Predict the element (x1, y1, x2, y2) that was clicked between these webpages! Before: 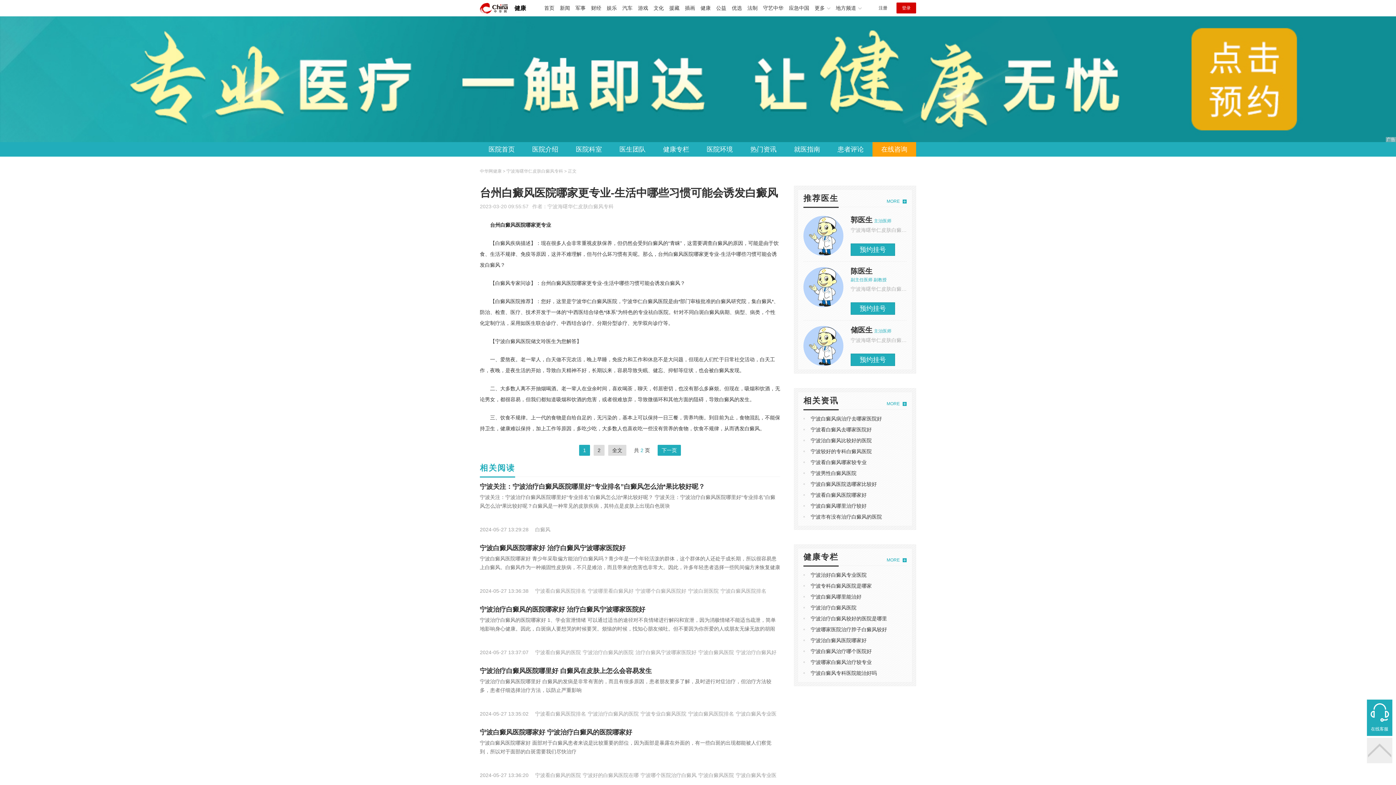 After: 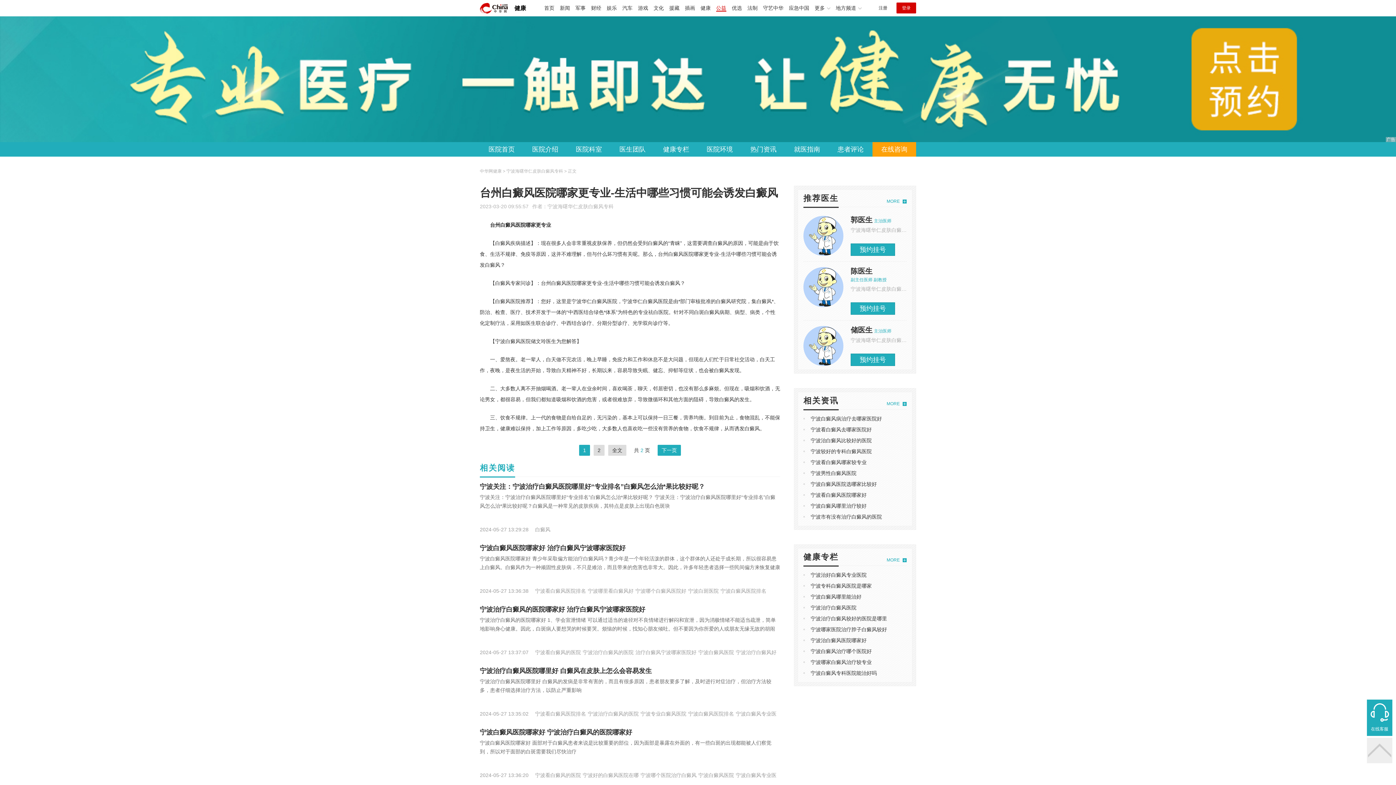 Action: bbox: (716, 5, 726, 10) label: 公益